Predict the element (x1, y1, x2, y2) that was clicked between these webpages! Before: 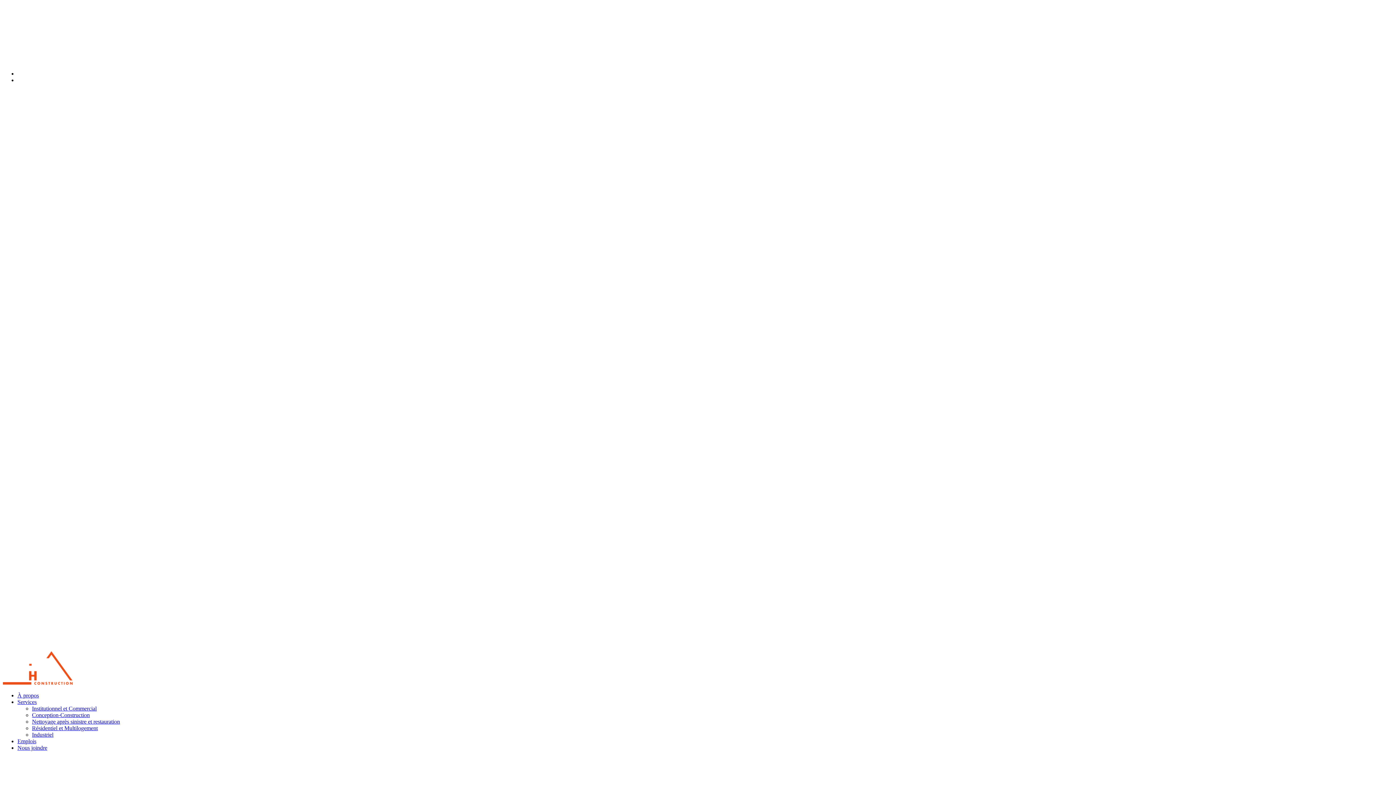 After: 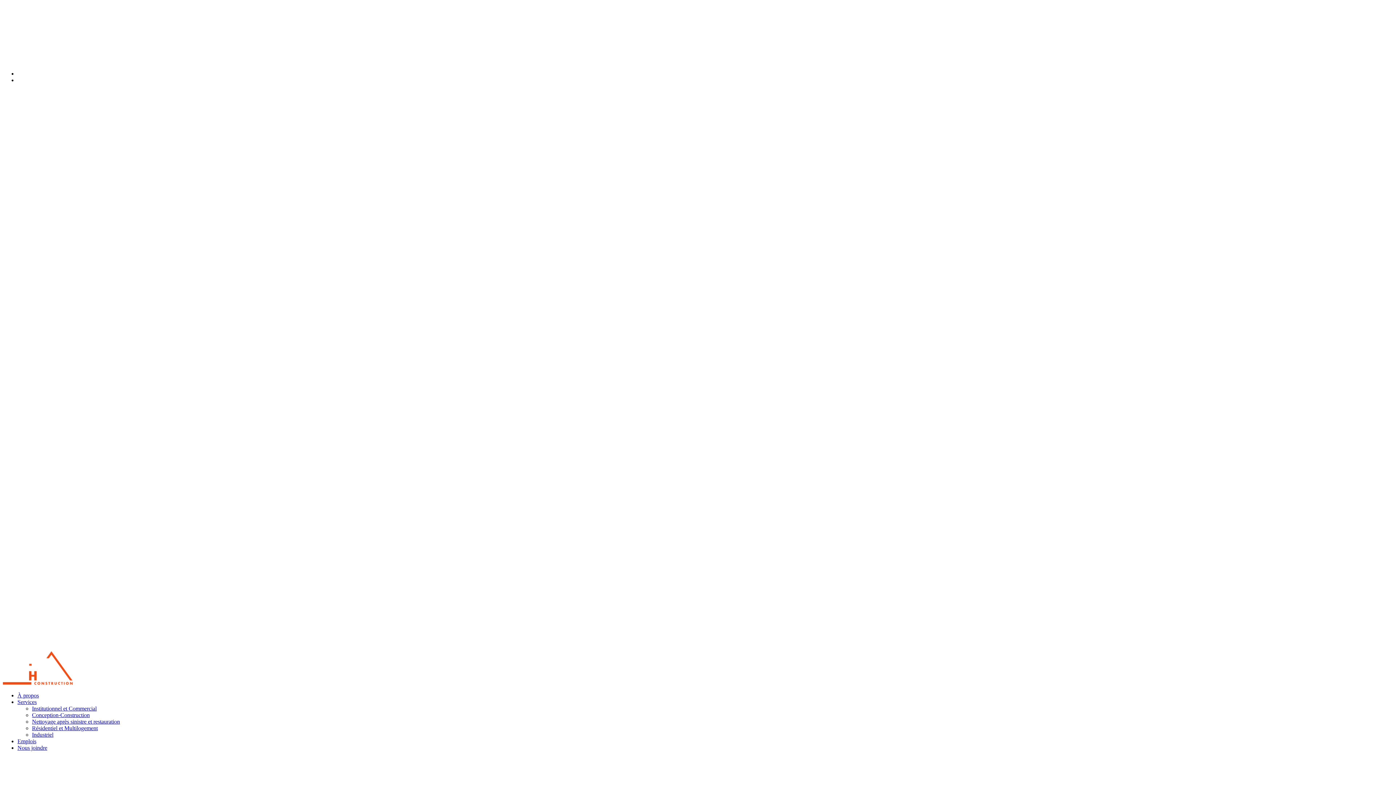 Action: bbox: (32, 718, 120, 725) label: Nettoyage après sinistre et restauration